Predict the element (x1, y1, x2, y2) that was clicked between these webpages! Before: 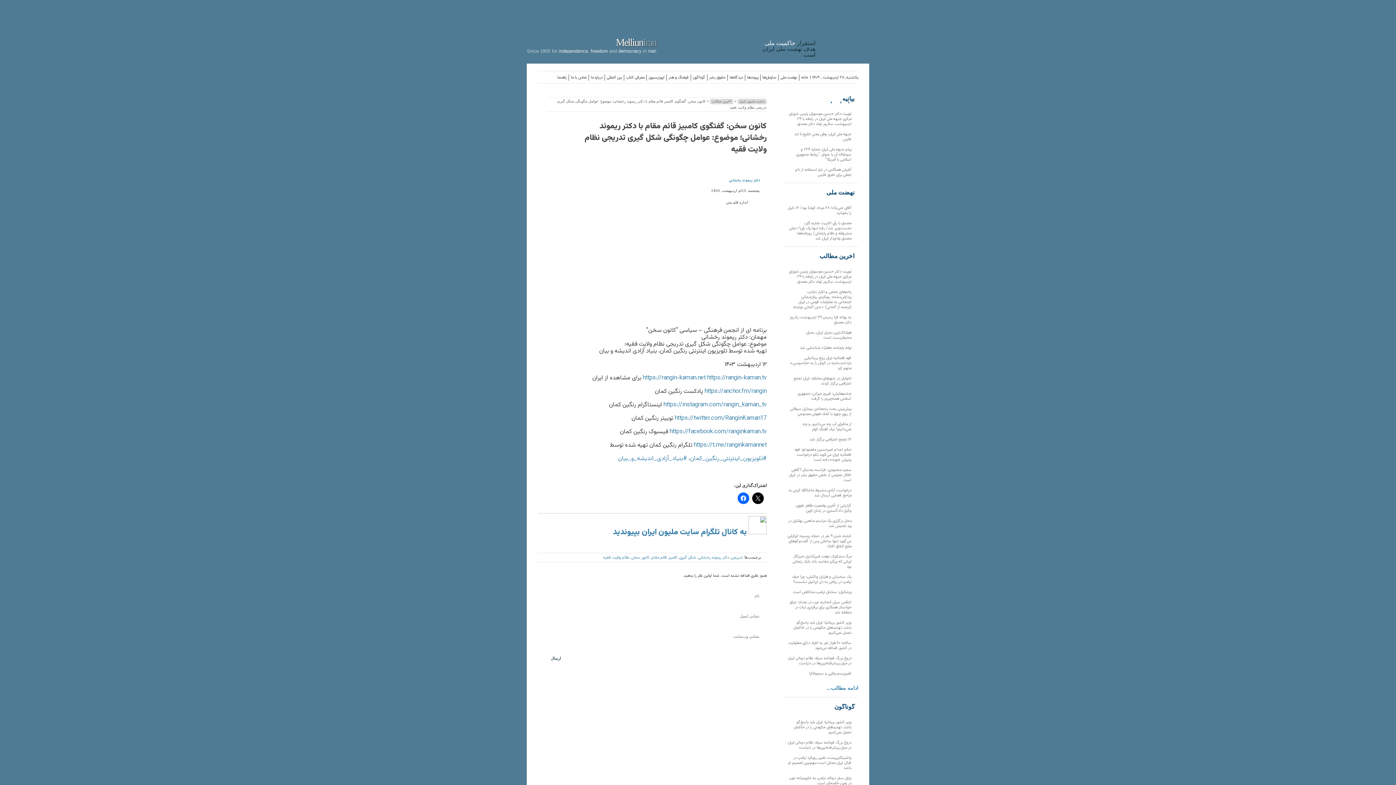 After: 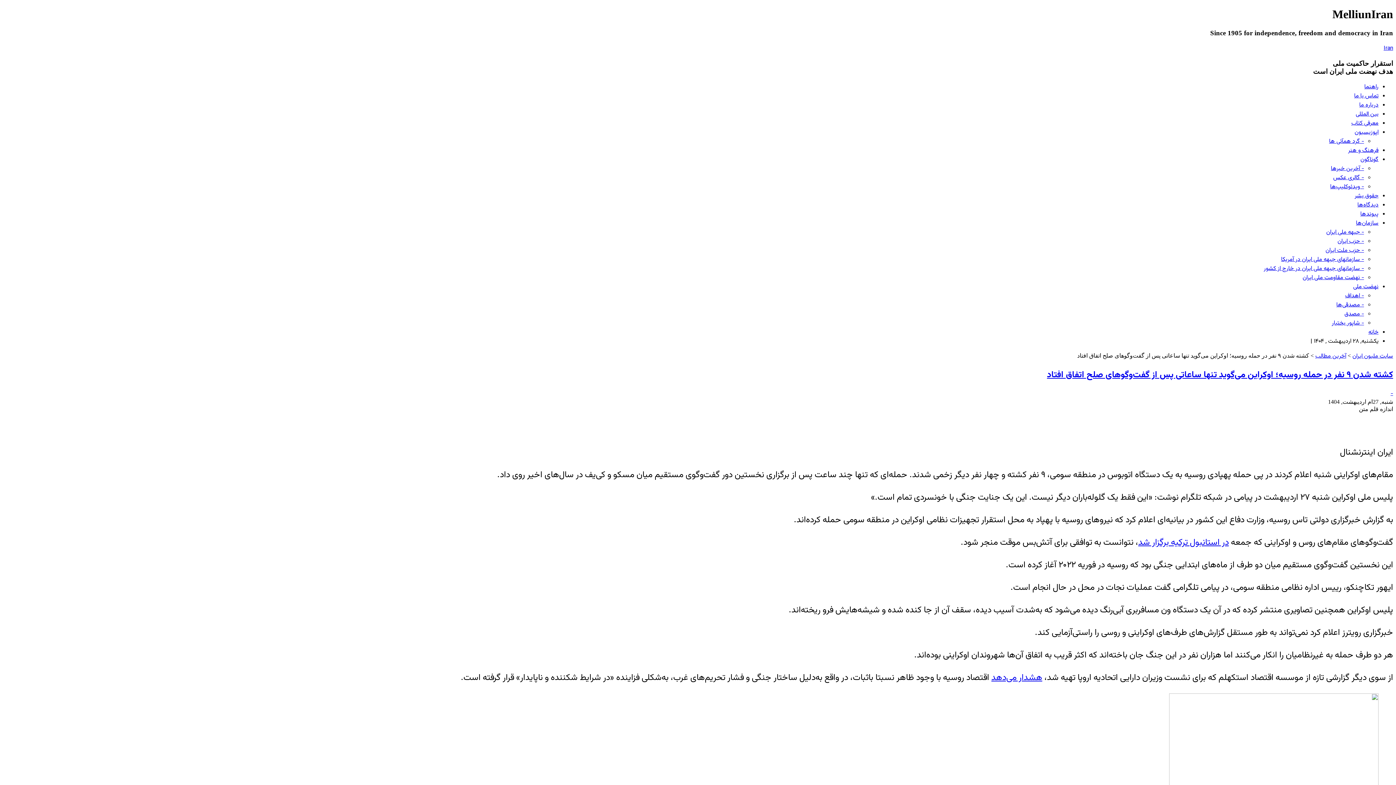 Action: bbox: (787, 533, 851, 549) label: کشته شدن ۹ نفر در حمله روسیه؛ اوکراین می‌گوید تنها ساعاتی پس از گفت‌وگوهای صلح اتفاق افتاد